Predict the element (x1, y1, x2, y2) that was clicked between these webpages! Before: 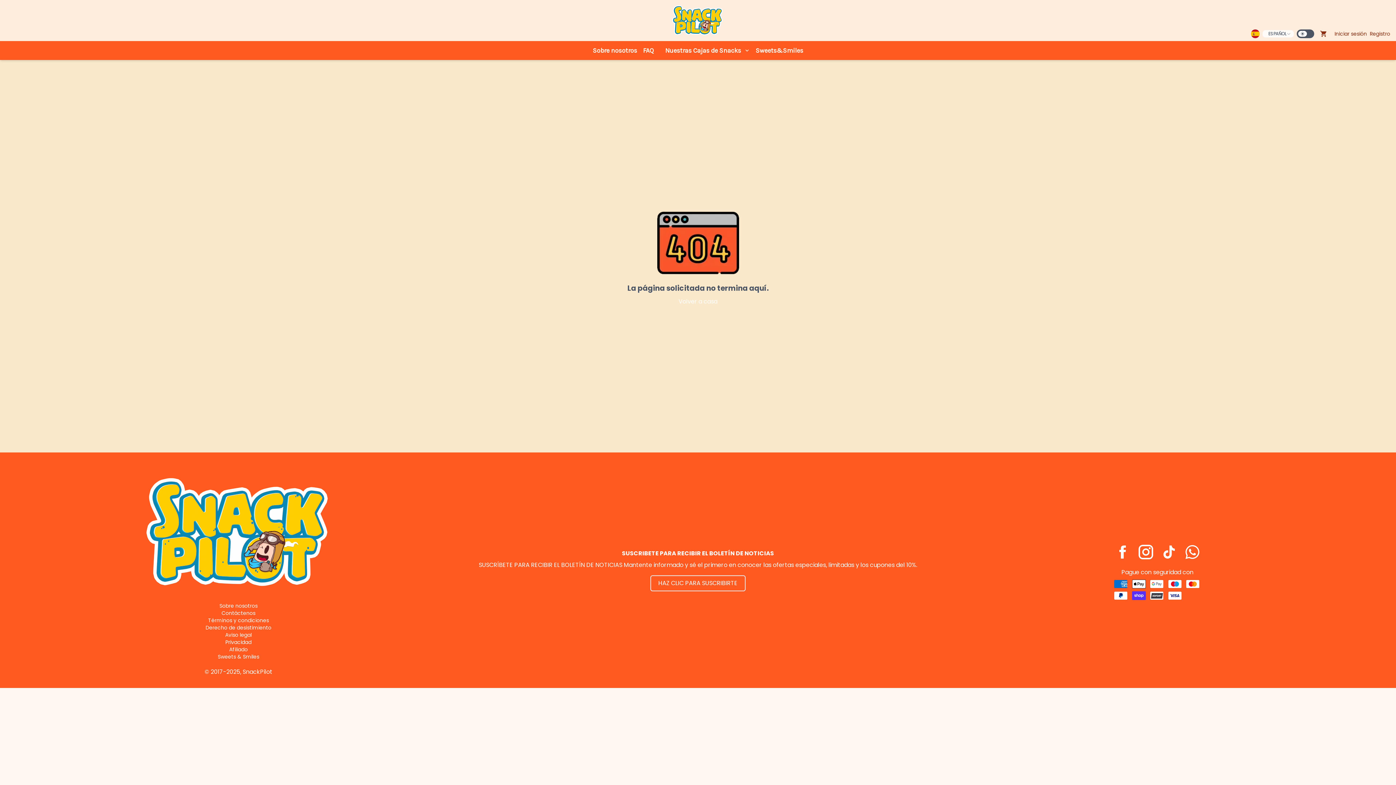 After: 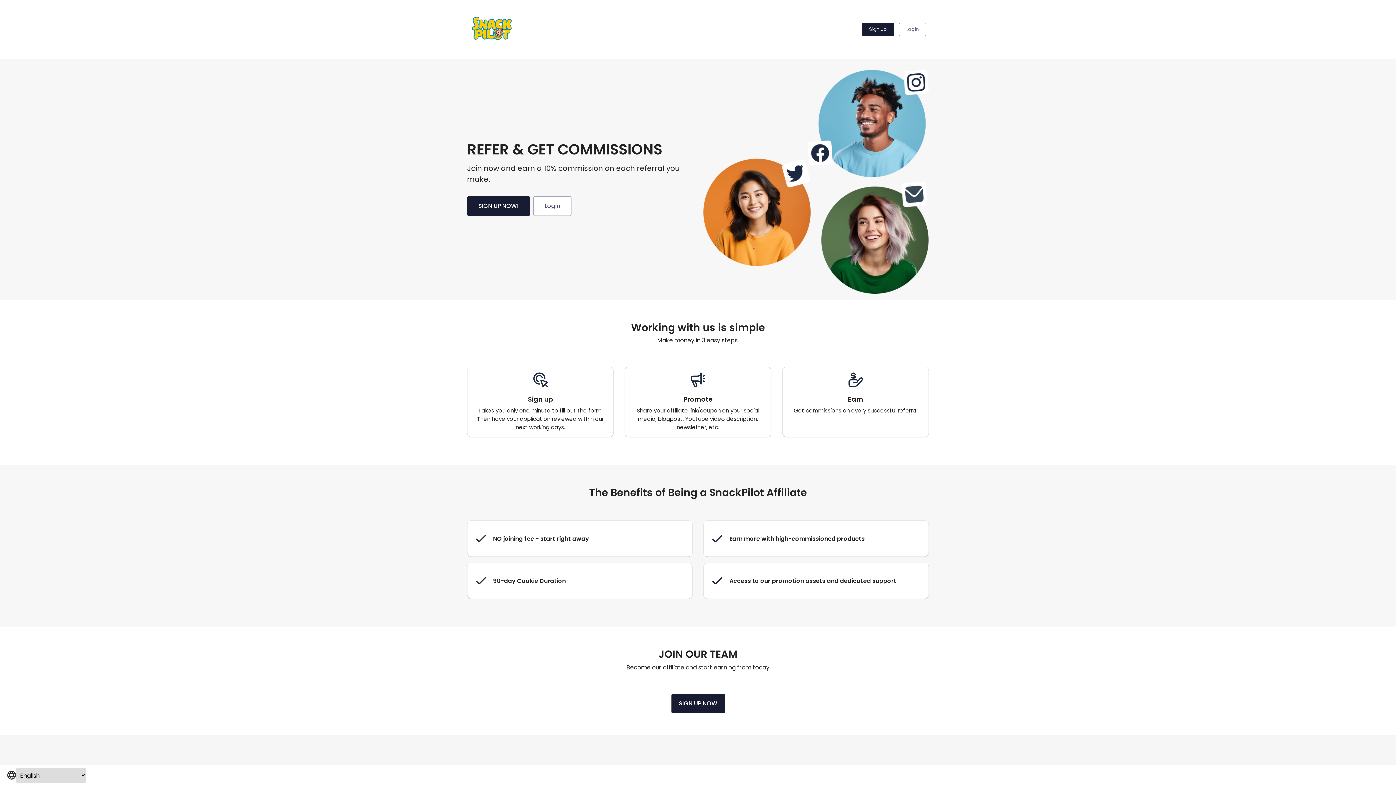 Action: label: Afiliado bbox: (229, 646, 247, 653)